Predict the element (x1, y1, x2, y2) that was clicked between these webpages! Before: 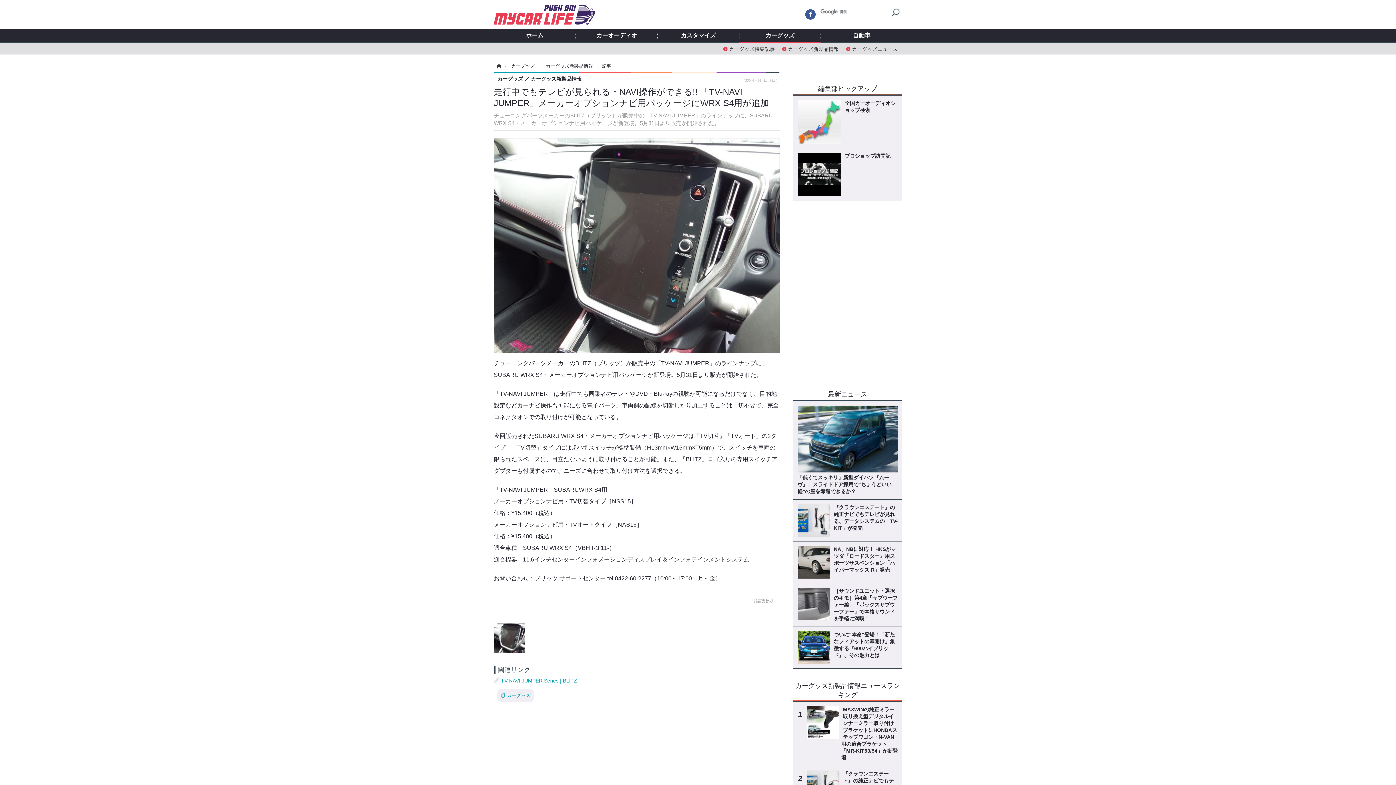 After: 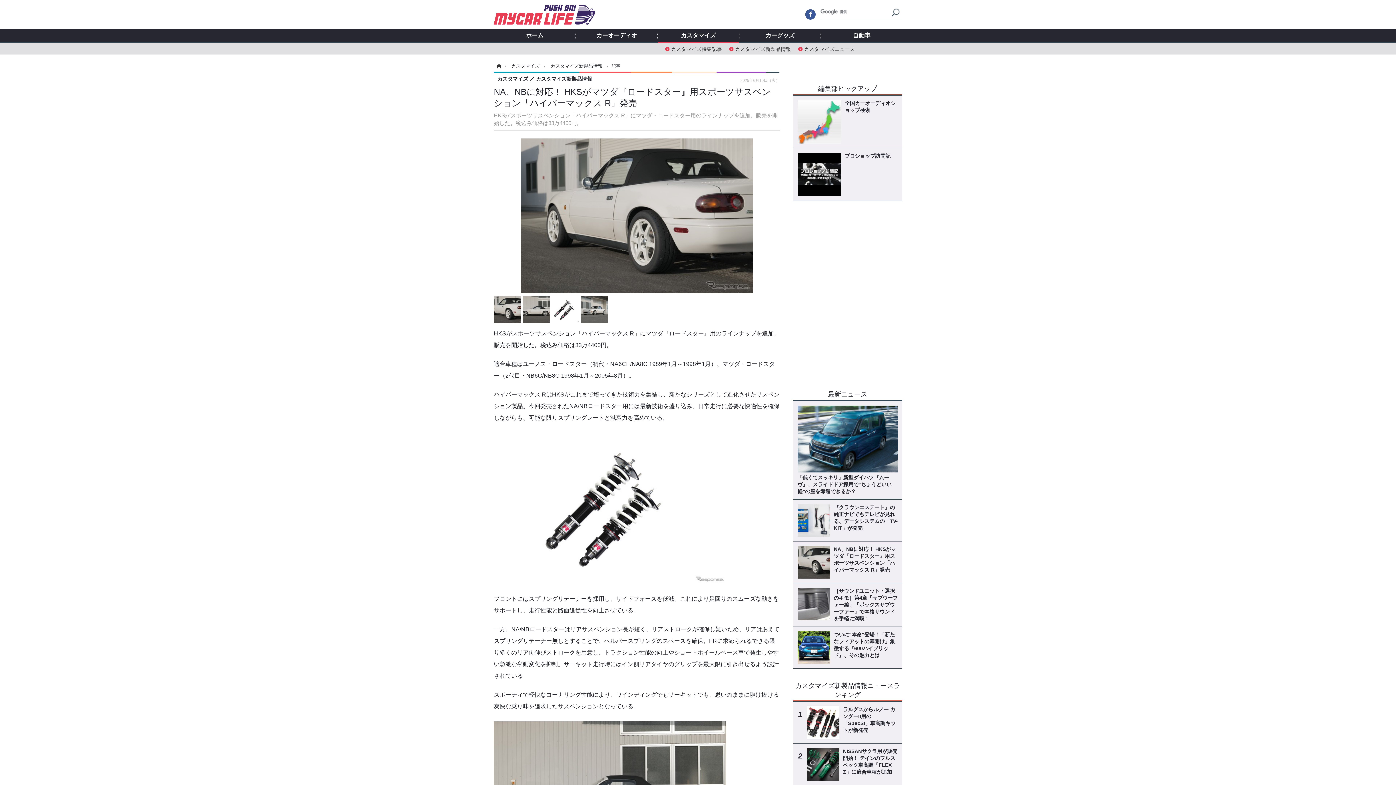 Action: label: NA、NBに対応！ HKSがマツダ『ロードスター』用スポーツサスペンション「ハイパーマックス R」発売 bbox: (797, 546, 898, 578)